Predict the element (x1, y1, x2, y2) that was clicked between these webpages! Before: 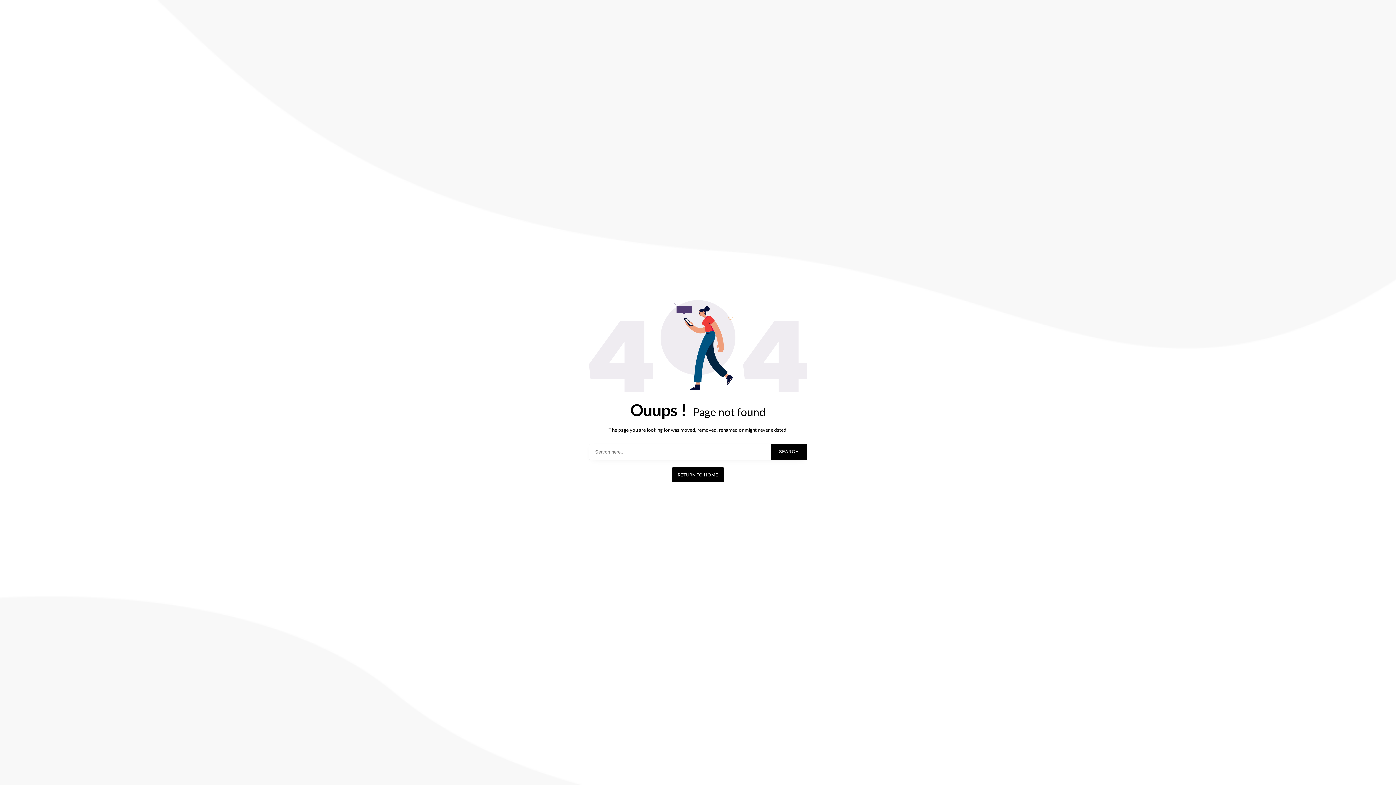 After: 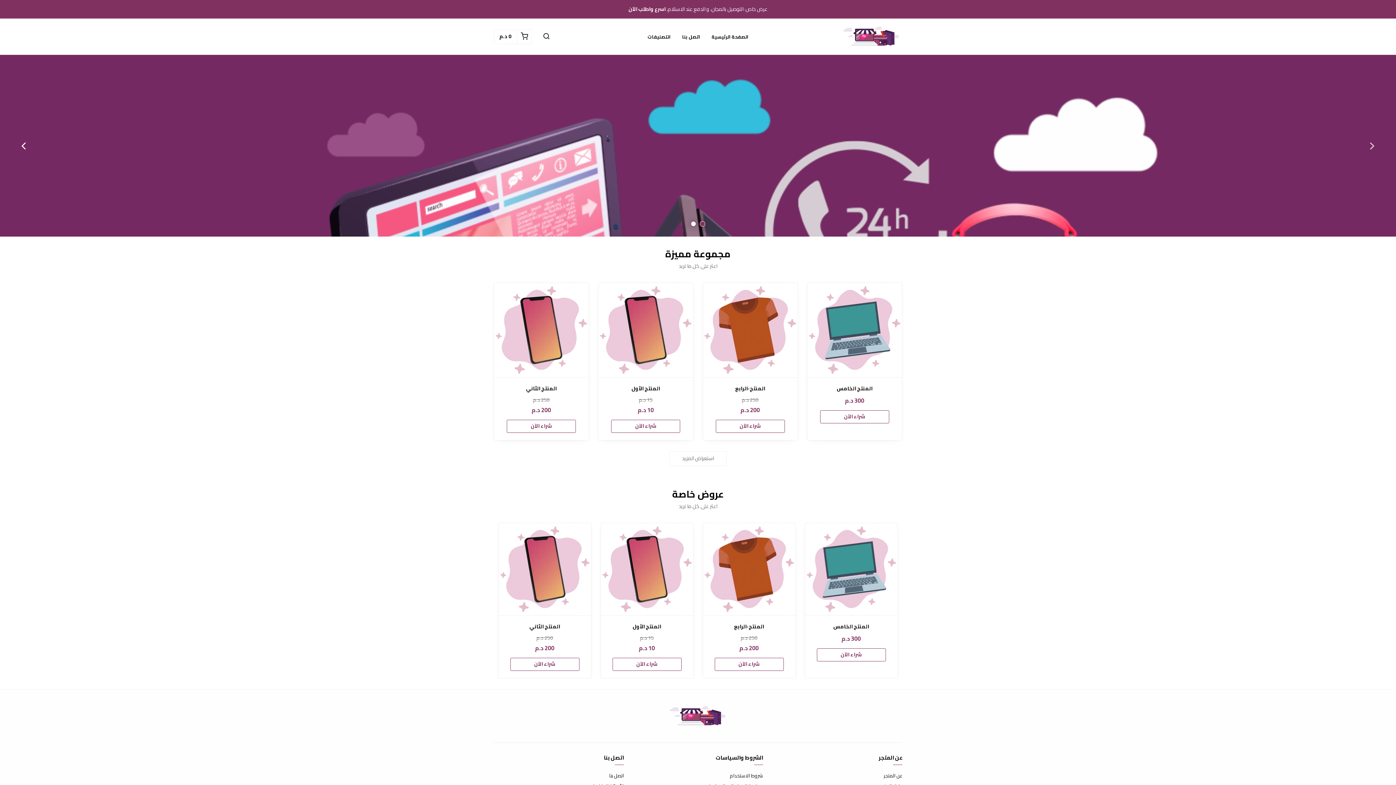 Action: label: RETURN TO HOME bbox: (672, 467, 724, 482)